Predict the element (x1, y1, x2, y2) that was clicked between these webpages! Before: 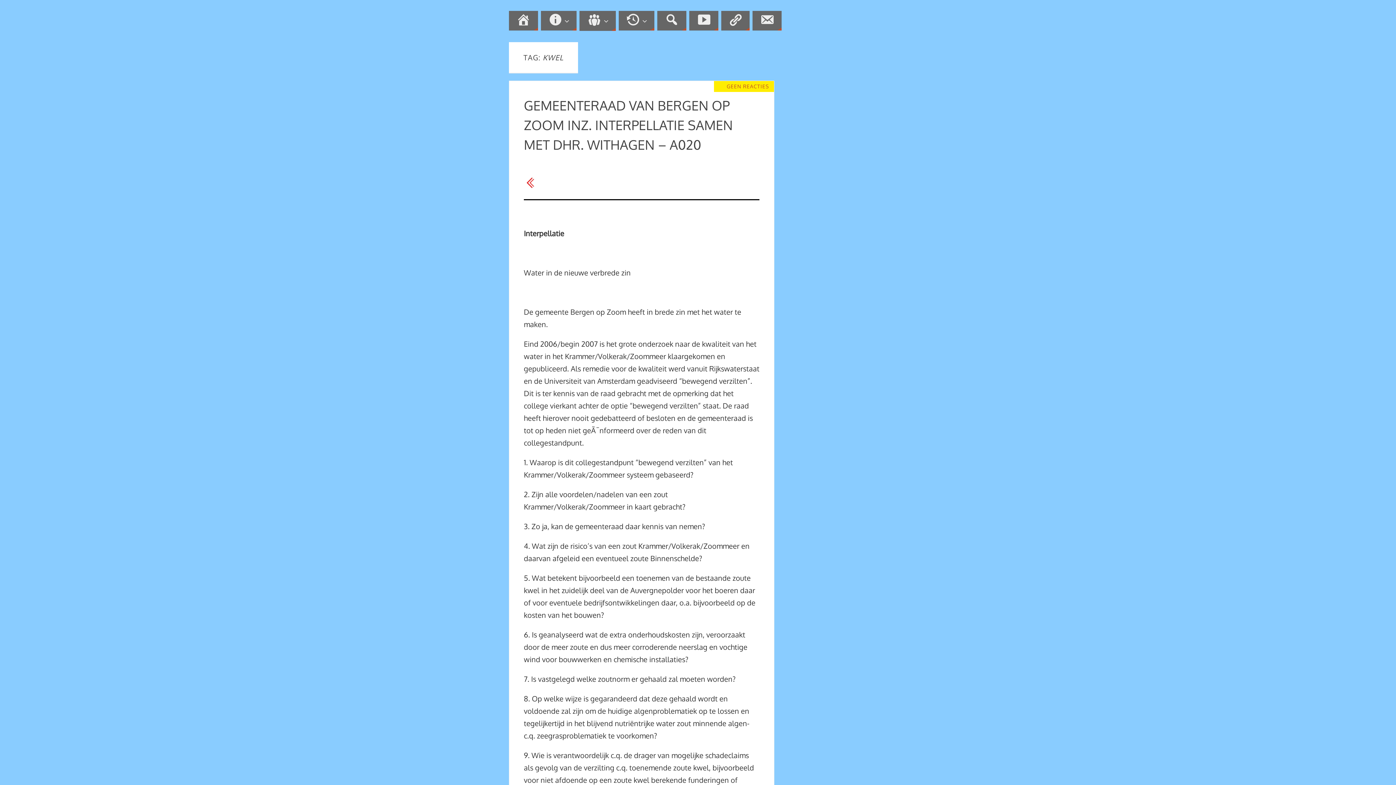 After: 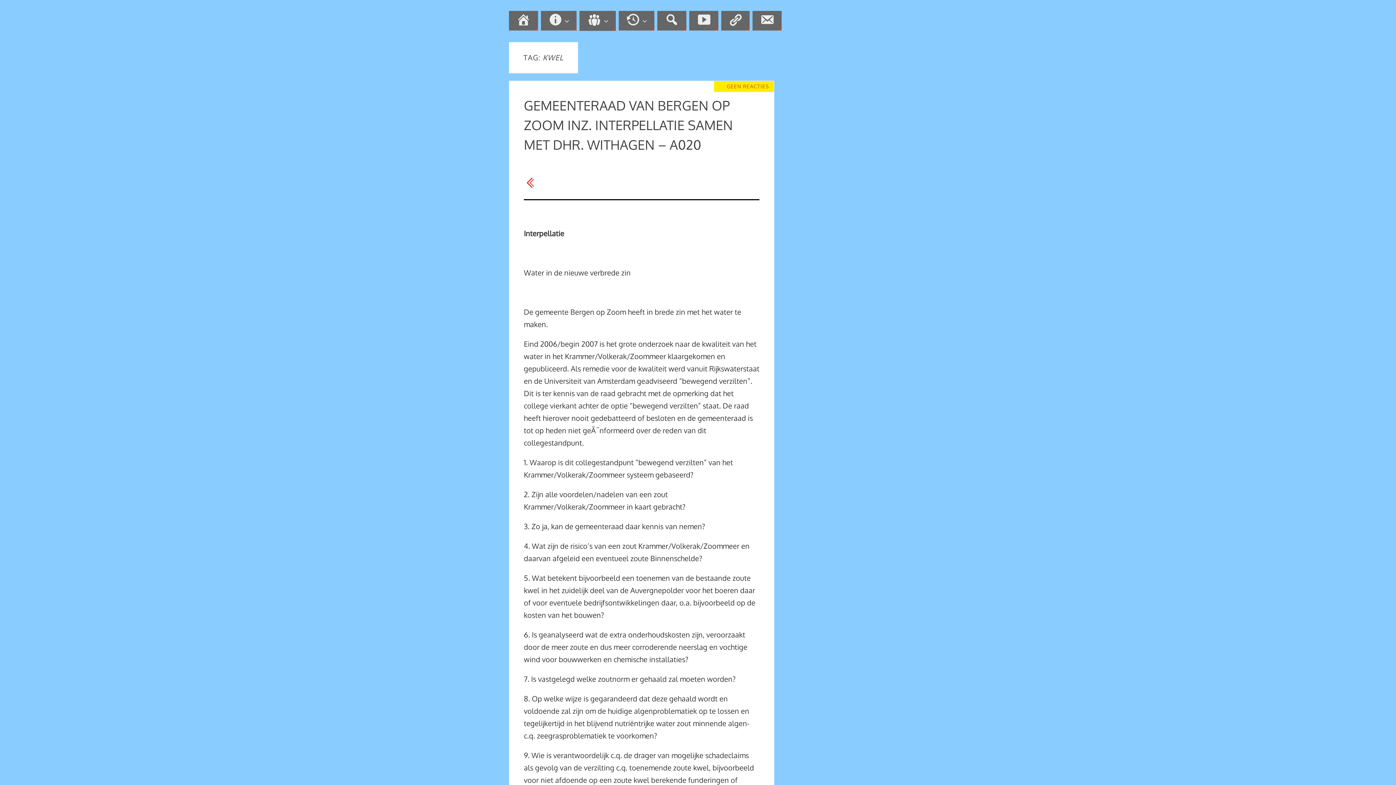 Action: bbox: (524, 181, 535, 190)